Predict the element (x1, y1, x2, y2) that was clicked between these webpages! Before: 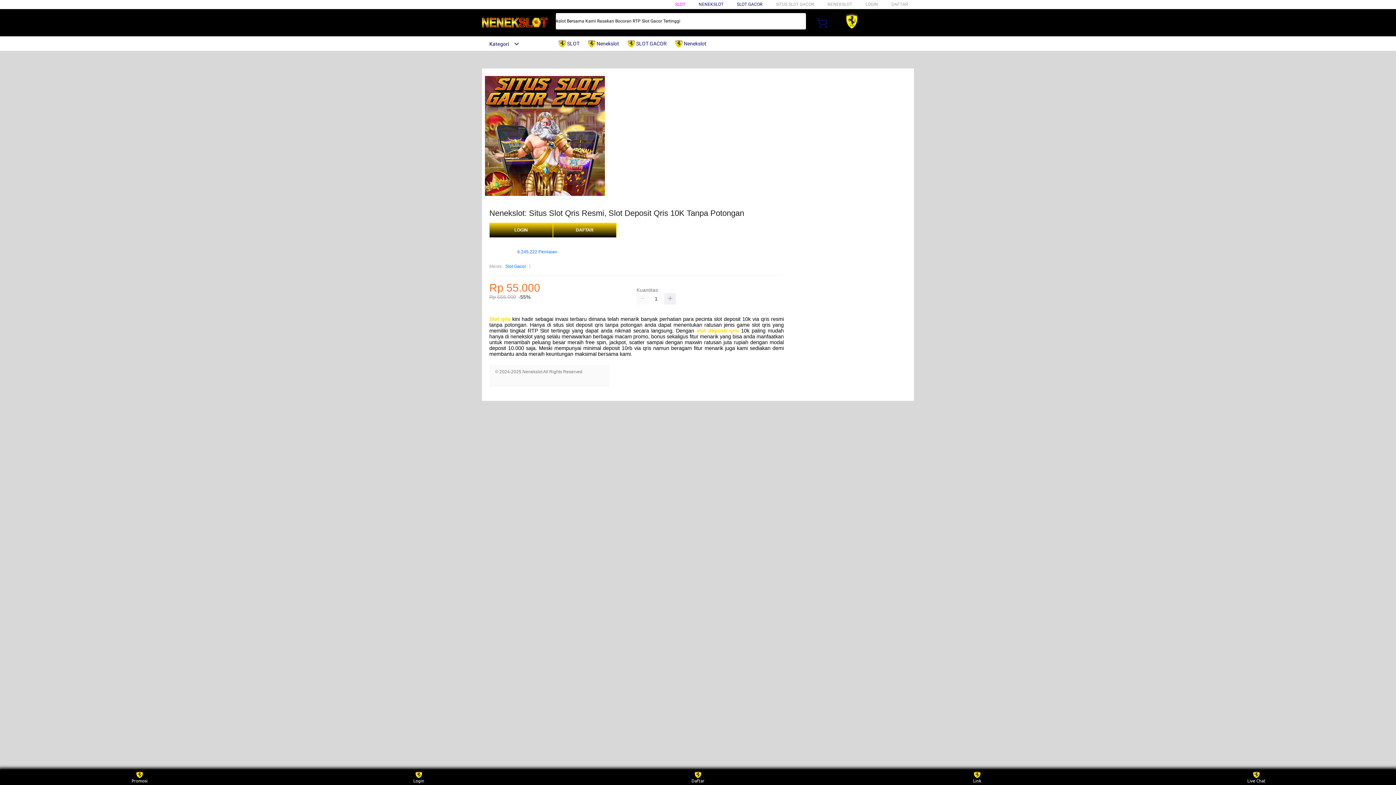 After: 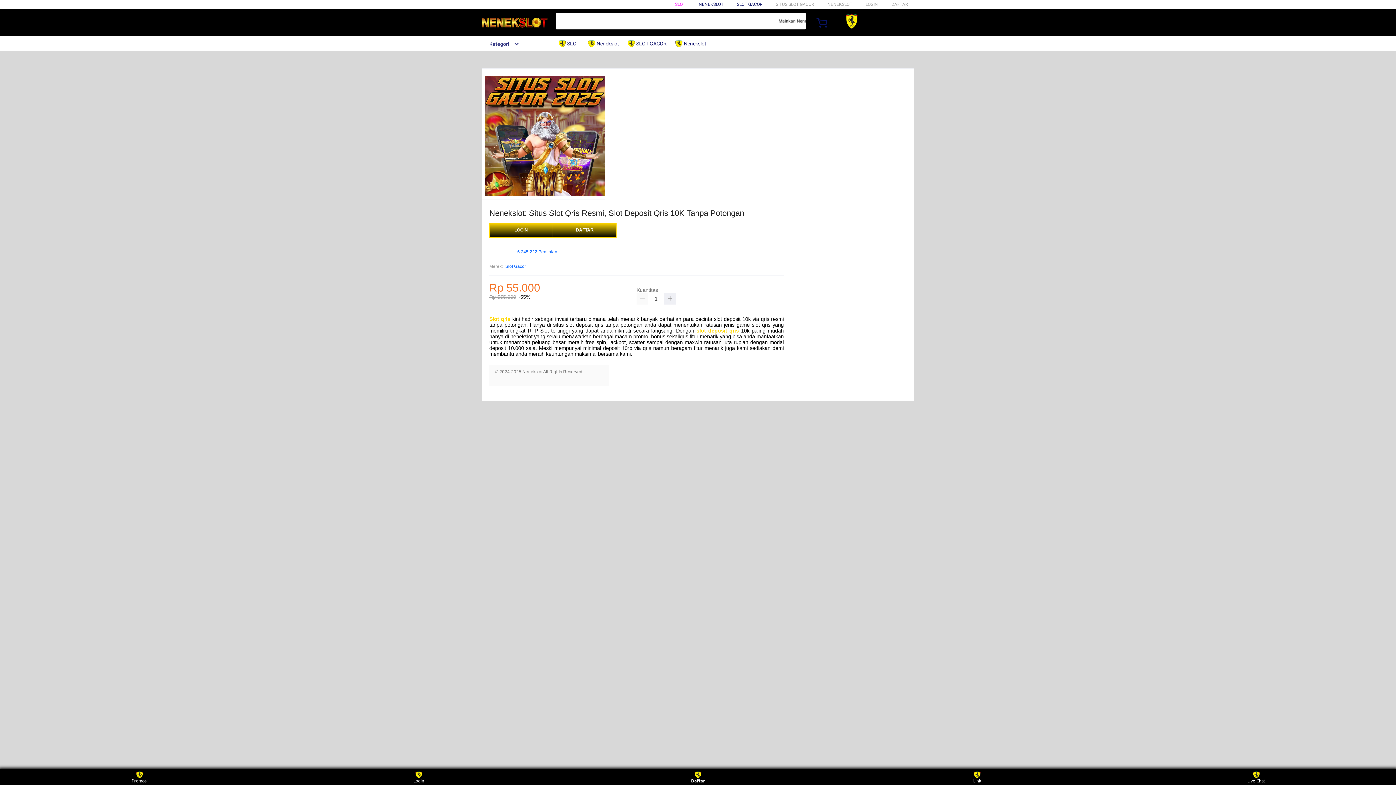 Action: label: Daftar bbox: (684, 771, 711, 783)